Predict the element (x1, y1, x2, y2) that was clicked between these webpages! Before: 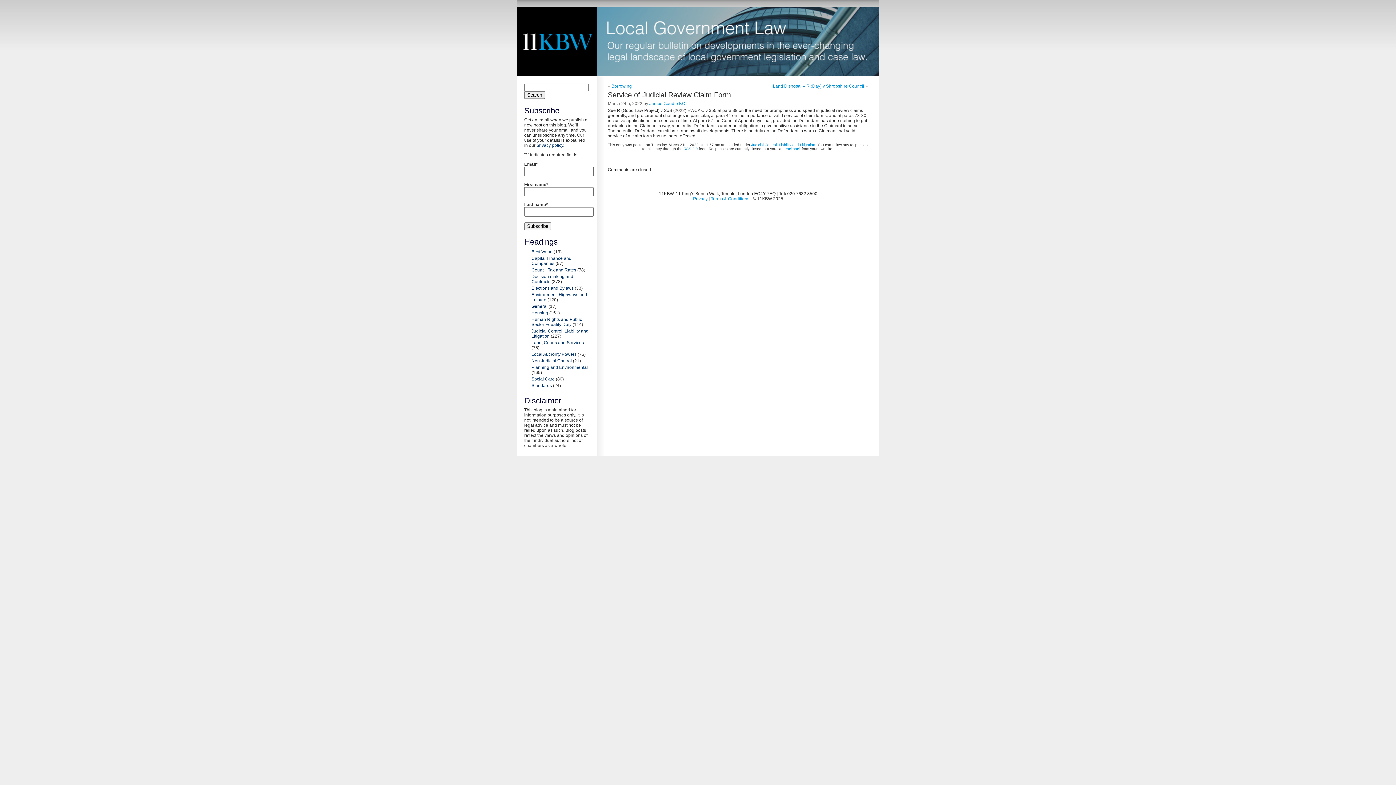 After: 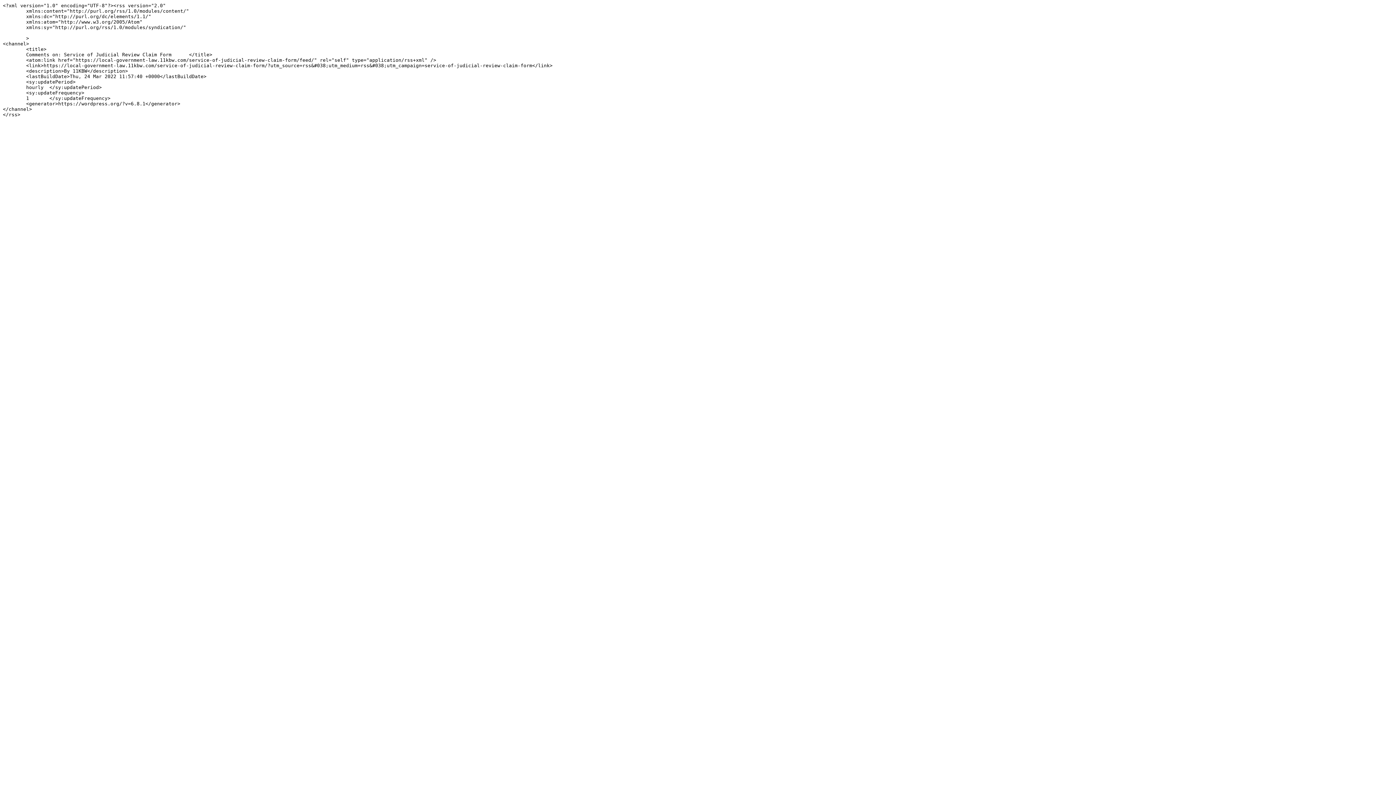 Action: bbox: (683, 146, 698, 150) label: RSS 2.0